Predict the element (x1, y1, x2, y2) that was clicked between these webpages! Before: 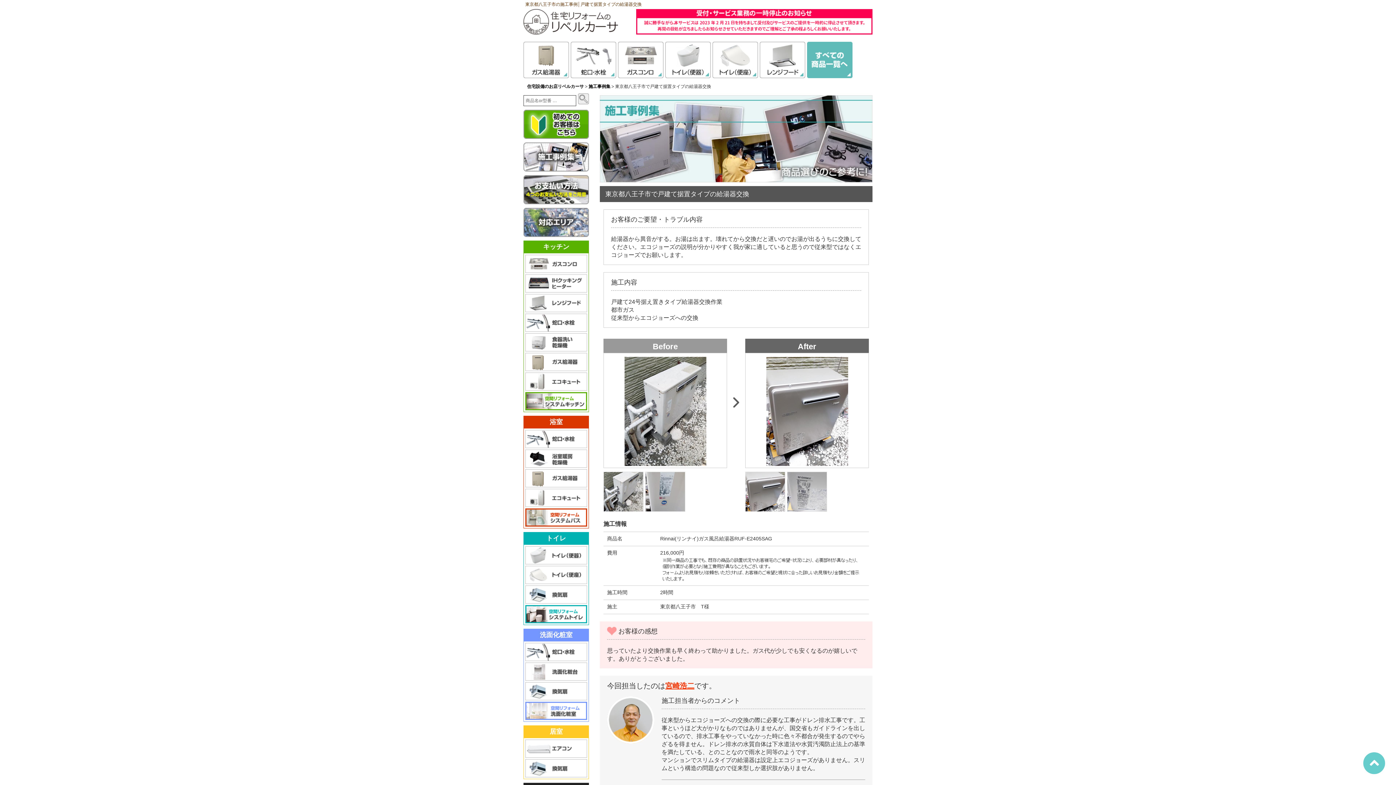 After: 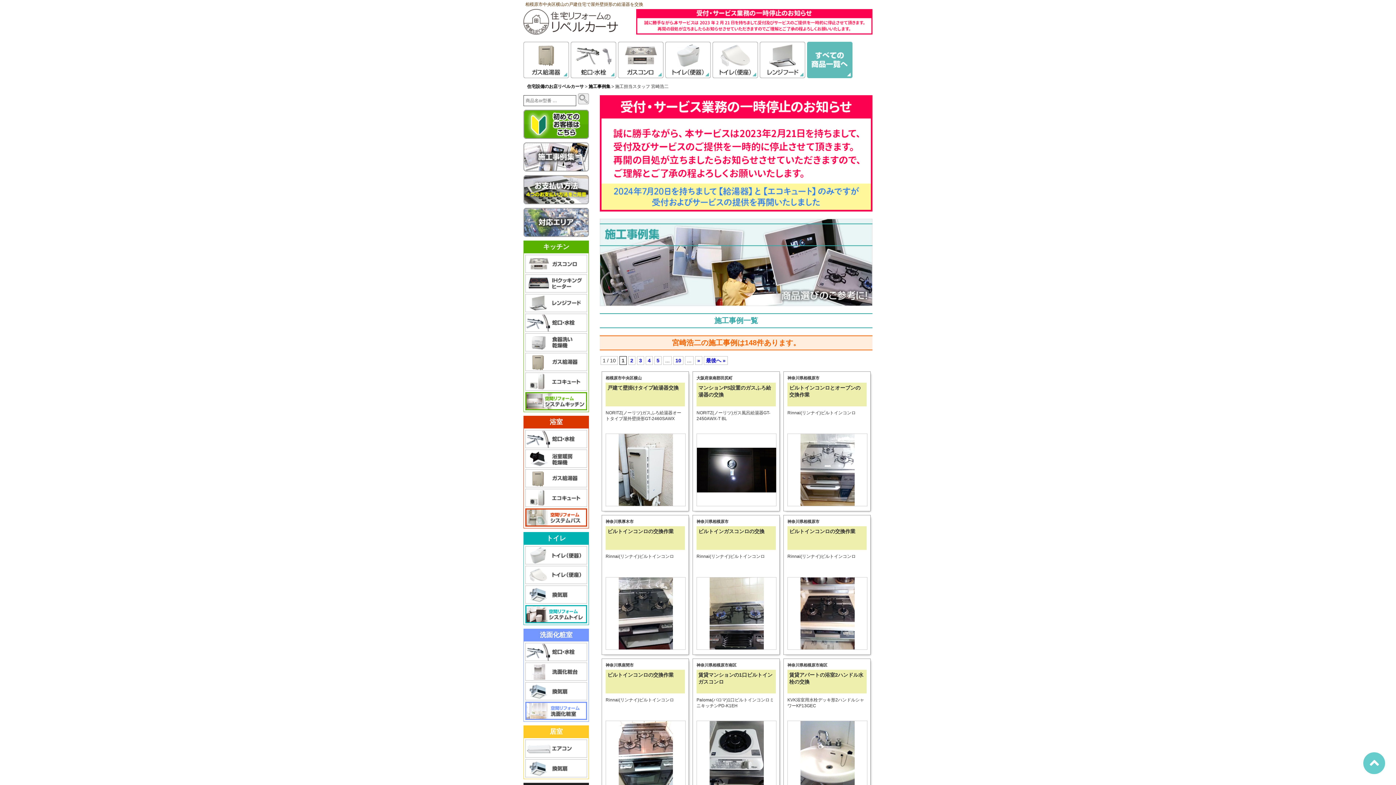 Action: bbox: (665, 682, 694, 690) label: 宮崎浩二